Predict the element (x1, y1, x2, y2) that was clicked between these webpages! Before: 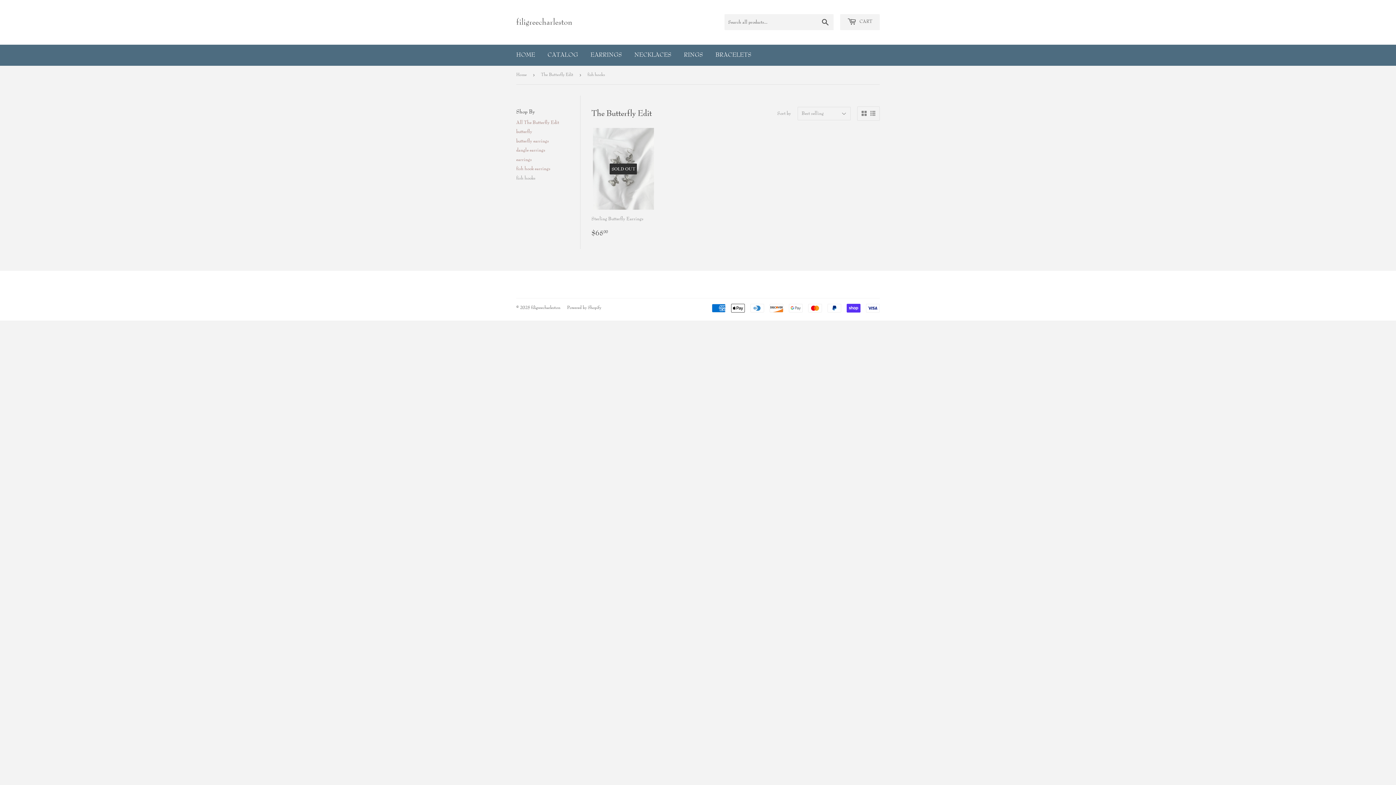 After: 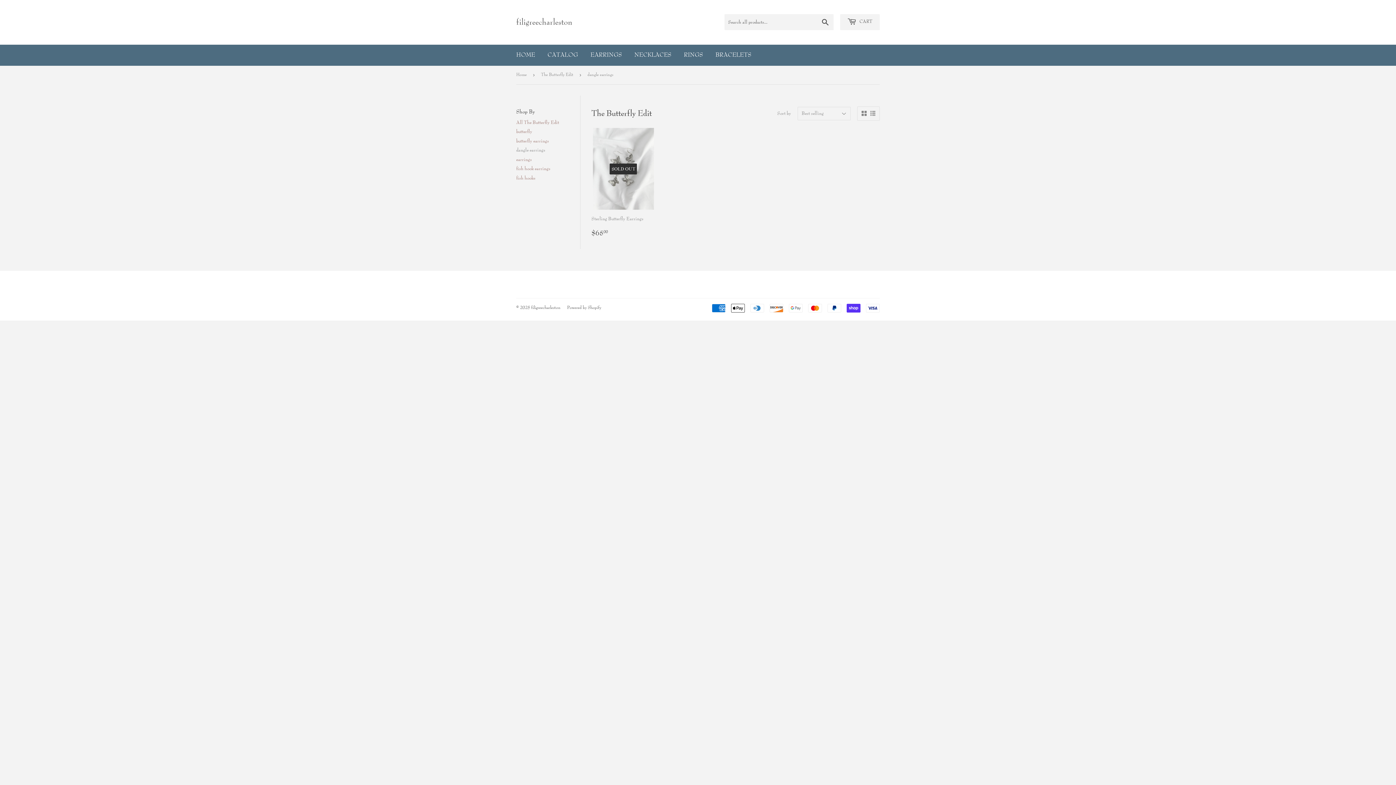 Action: bbox: (516, 147, 545, 153) label: dangle earrings